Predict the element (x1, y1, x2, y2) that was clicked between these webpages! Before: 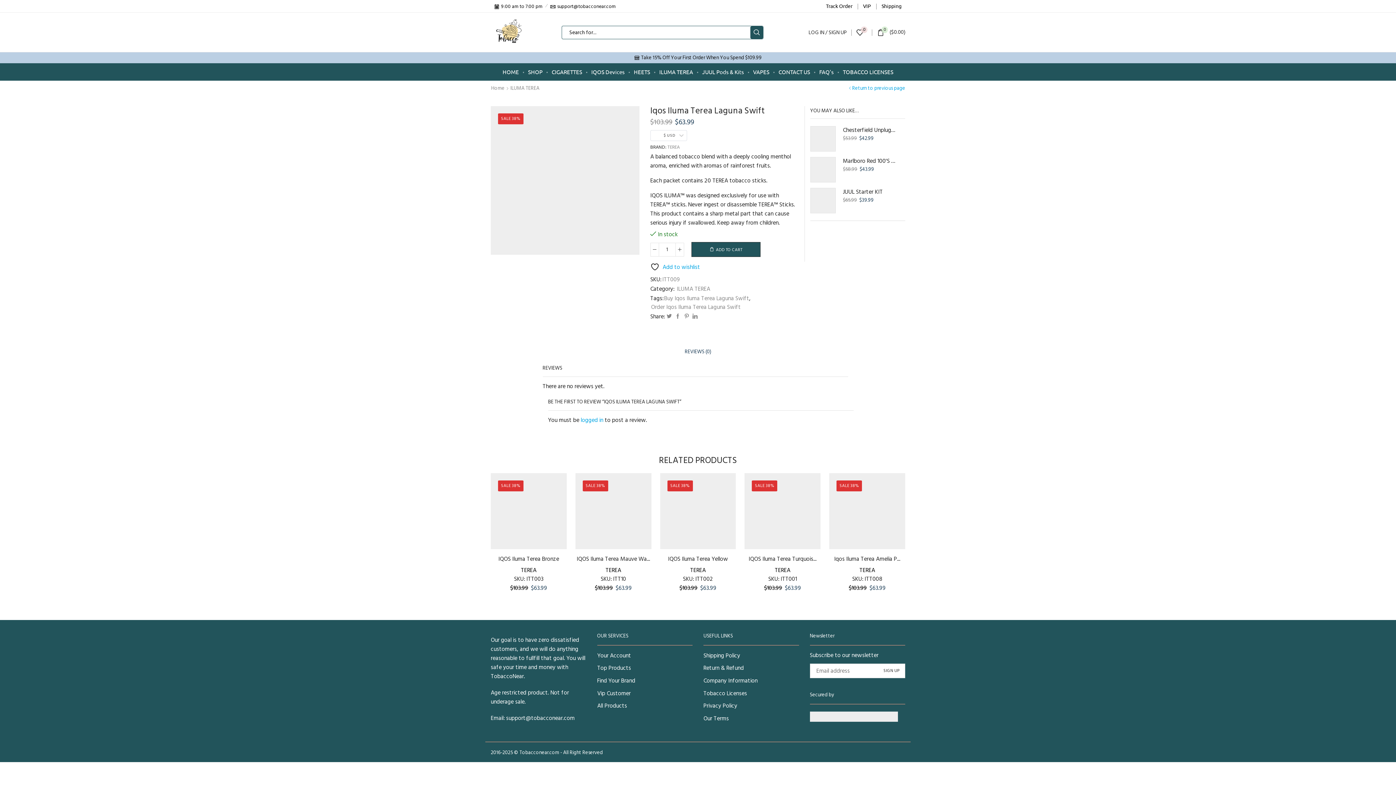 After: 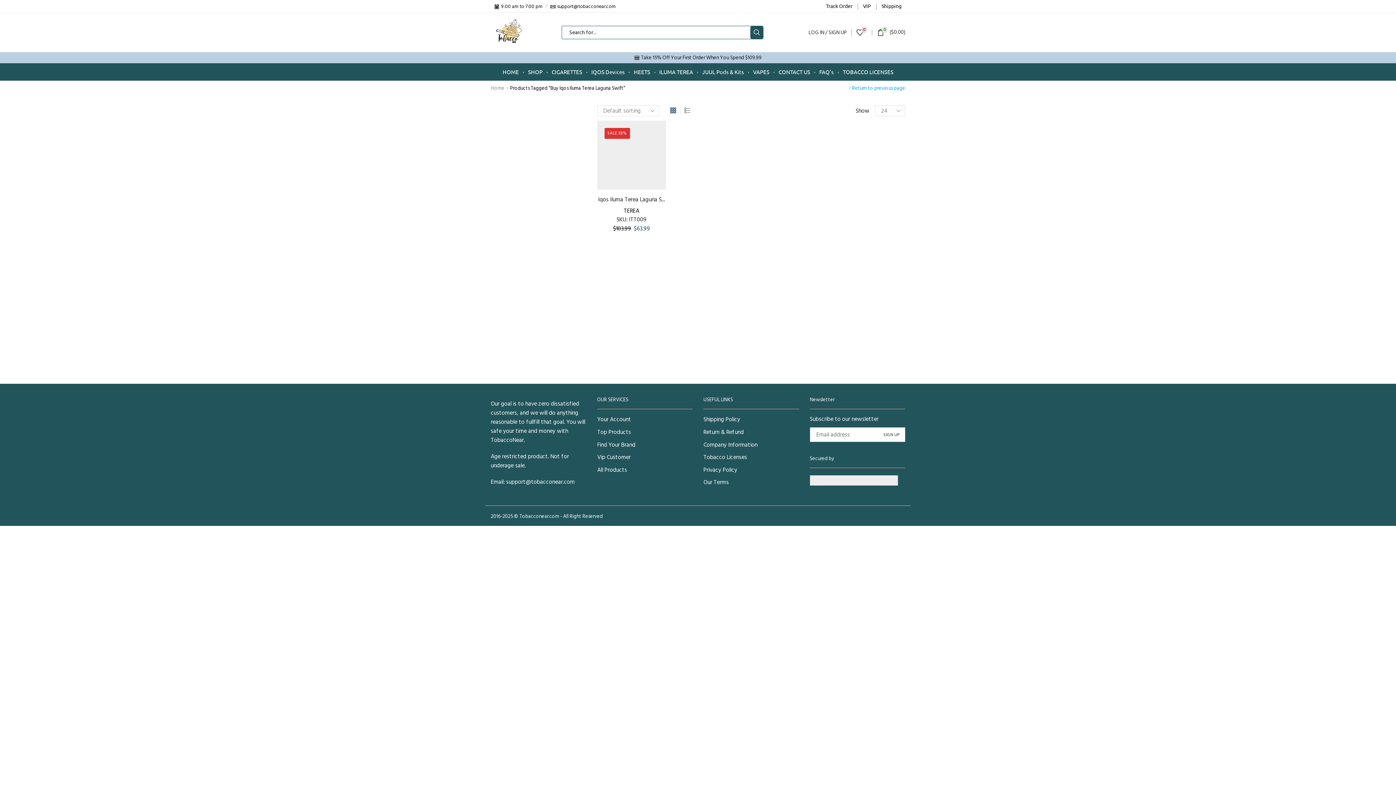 Action: label: Buy Iqos Iluma Terea Laguna Swift bbox: (663, 294, 749, 302)